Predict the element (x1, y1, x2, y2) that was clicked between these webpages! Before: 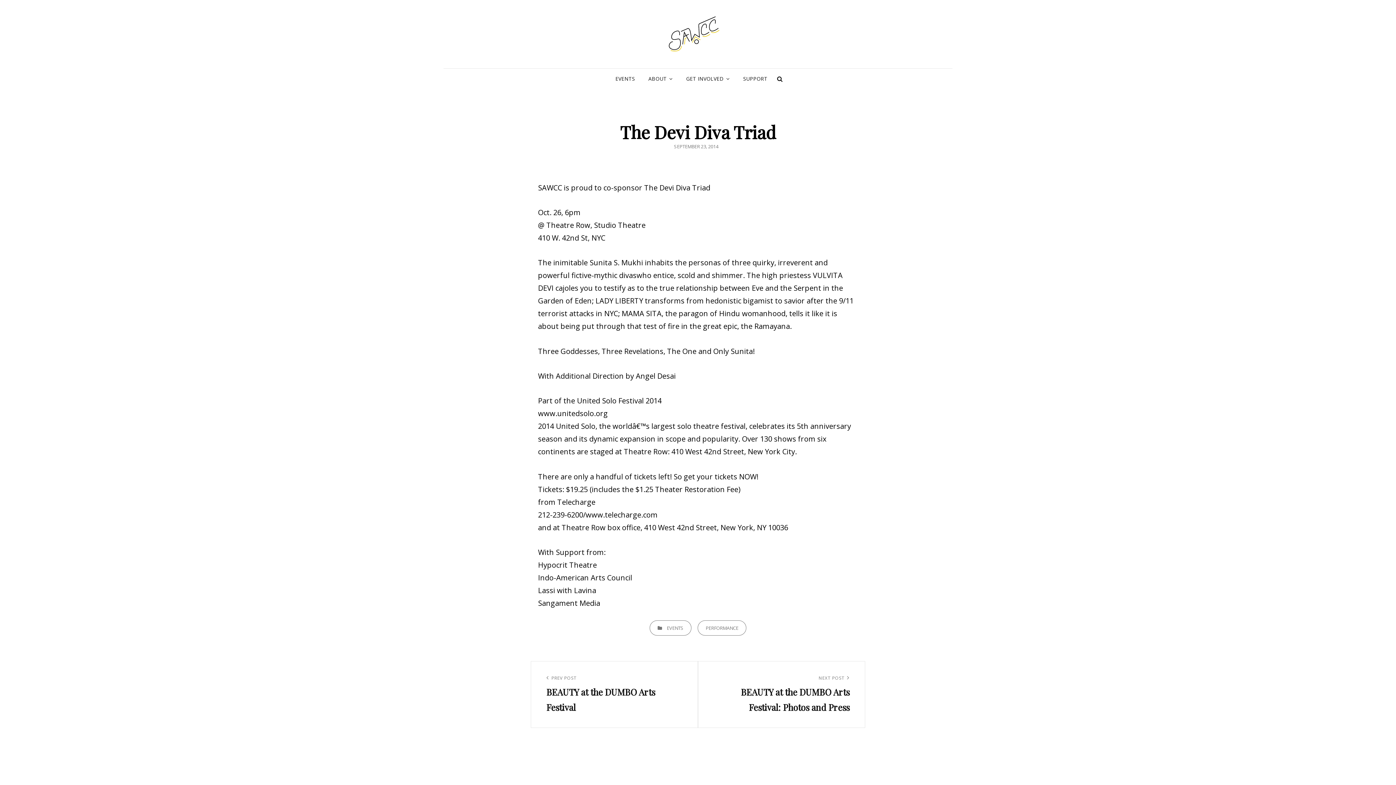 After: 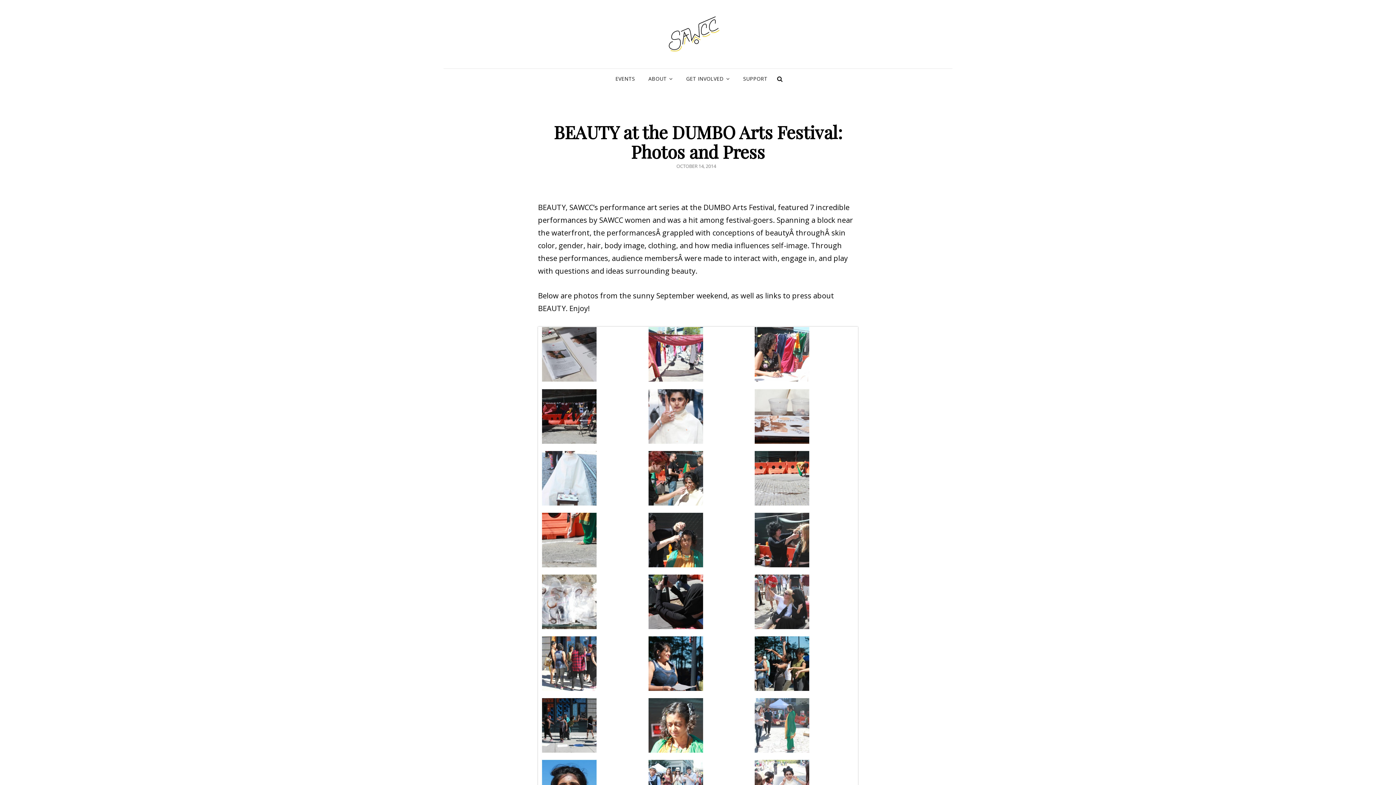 Action: label: Next Post
NEXT POST
BEAUTY at the DUMBO Arts Festival: Photos and Press bbox: (713, 674, 849, 715)